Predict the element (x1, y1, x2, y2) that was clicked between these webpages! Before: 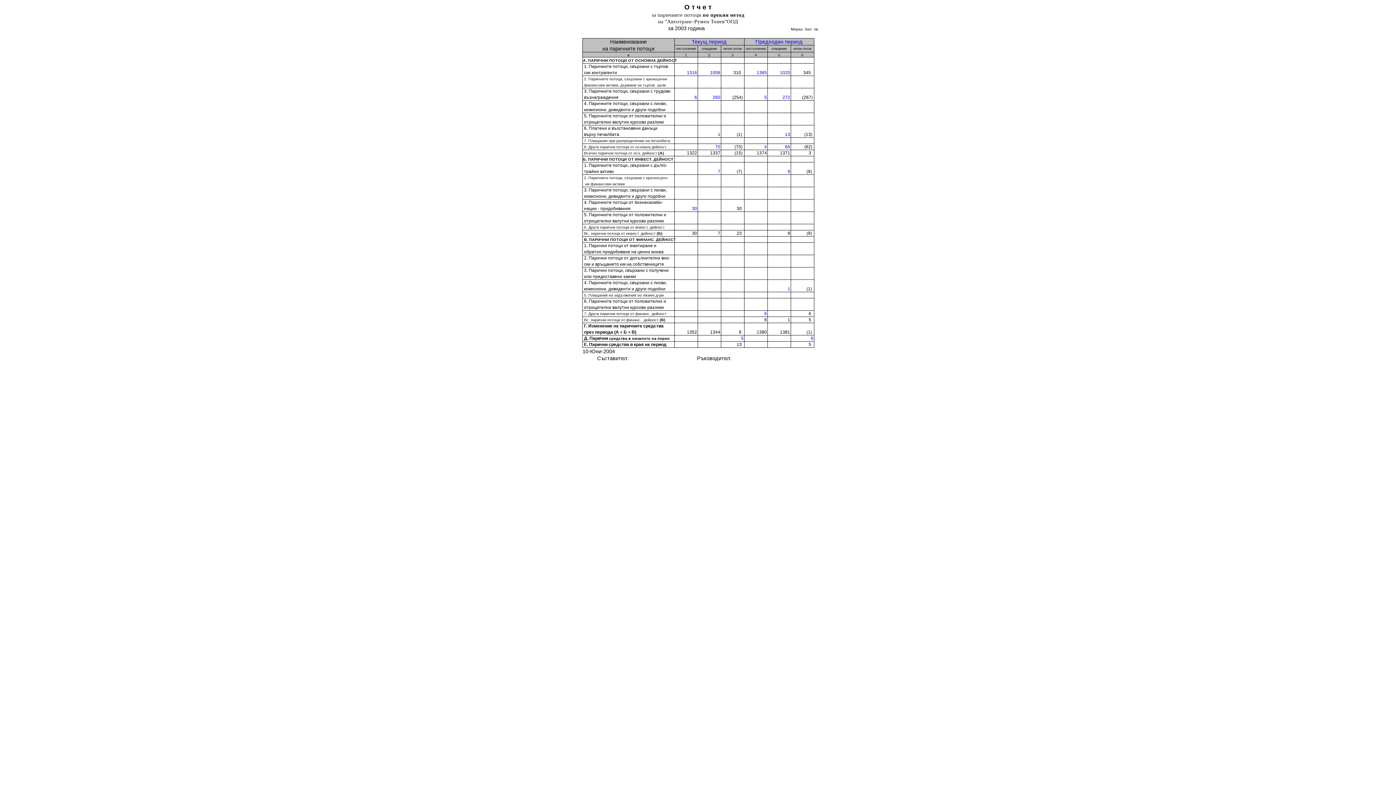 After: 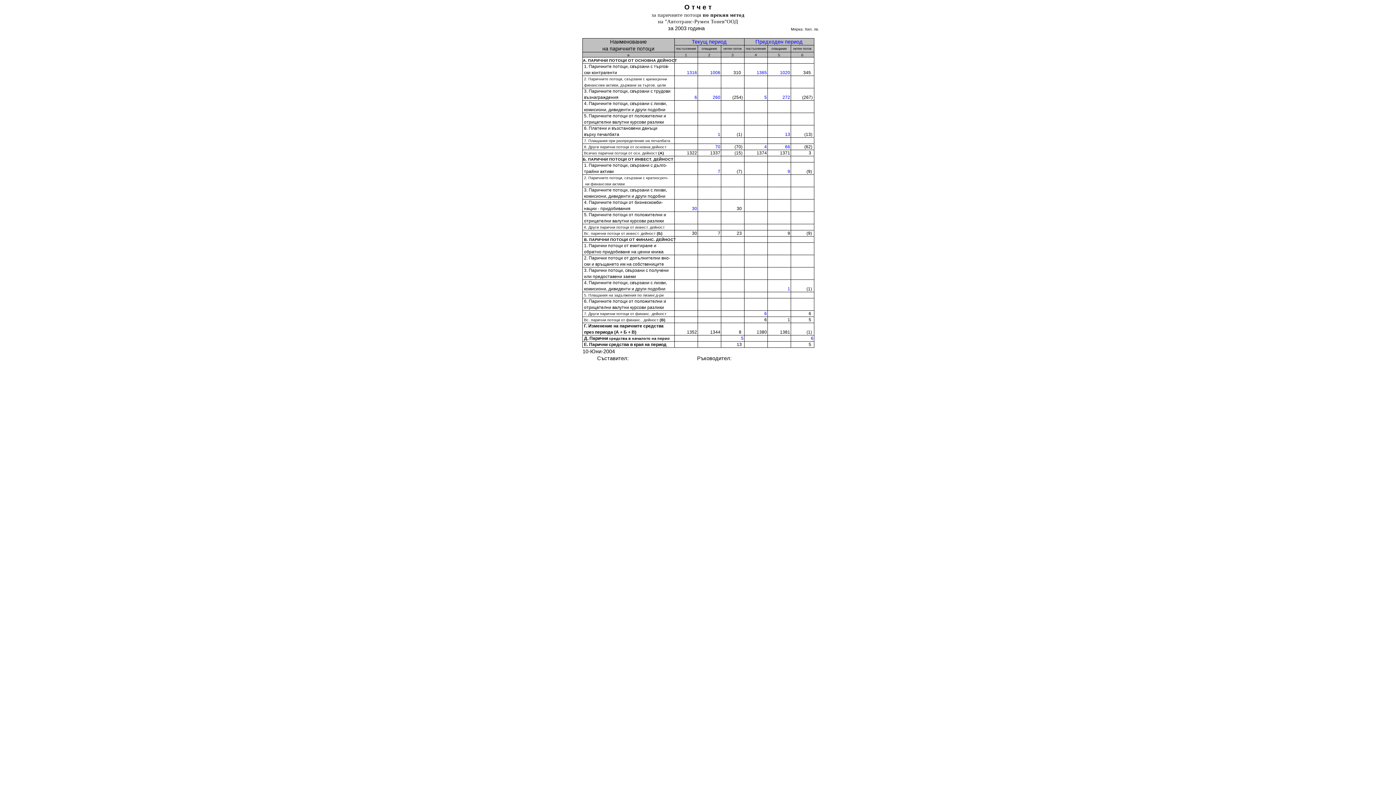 Action: bbox: (684, 3, 711, 10) label: О т ч е т